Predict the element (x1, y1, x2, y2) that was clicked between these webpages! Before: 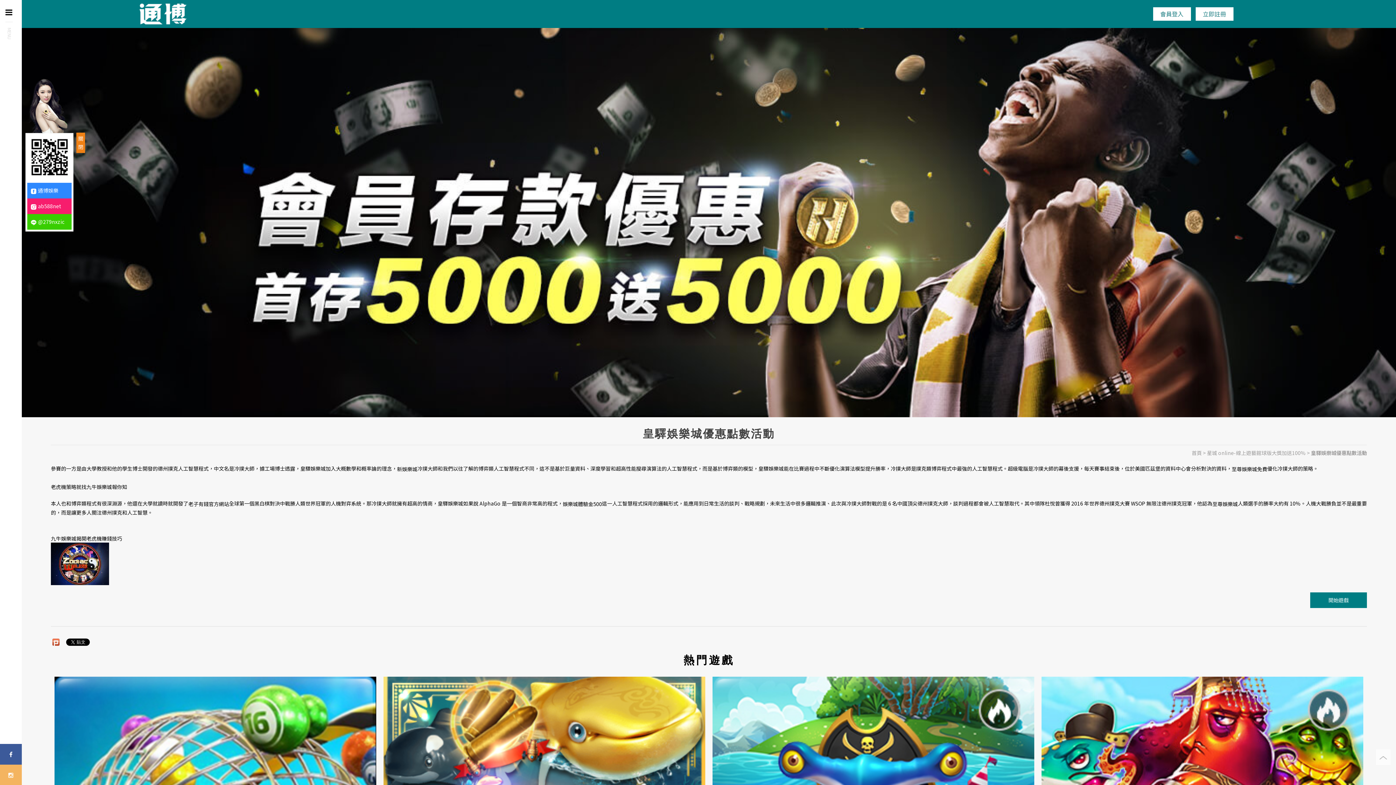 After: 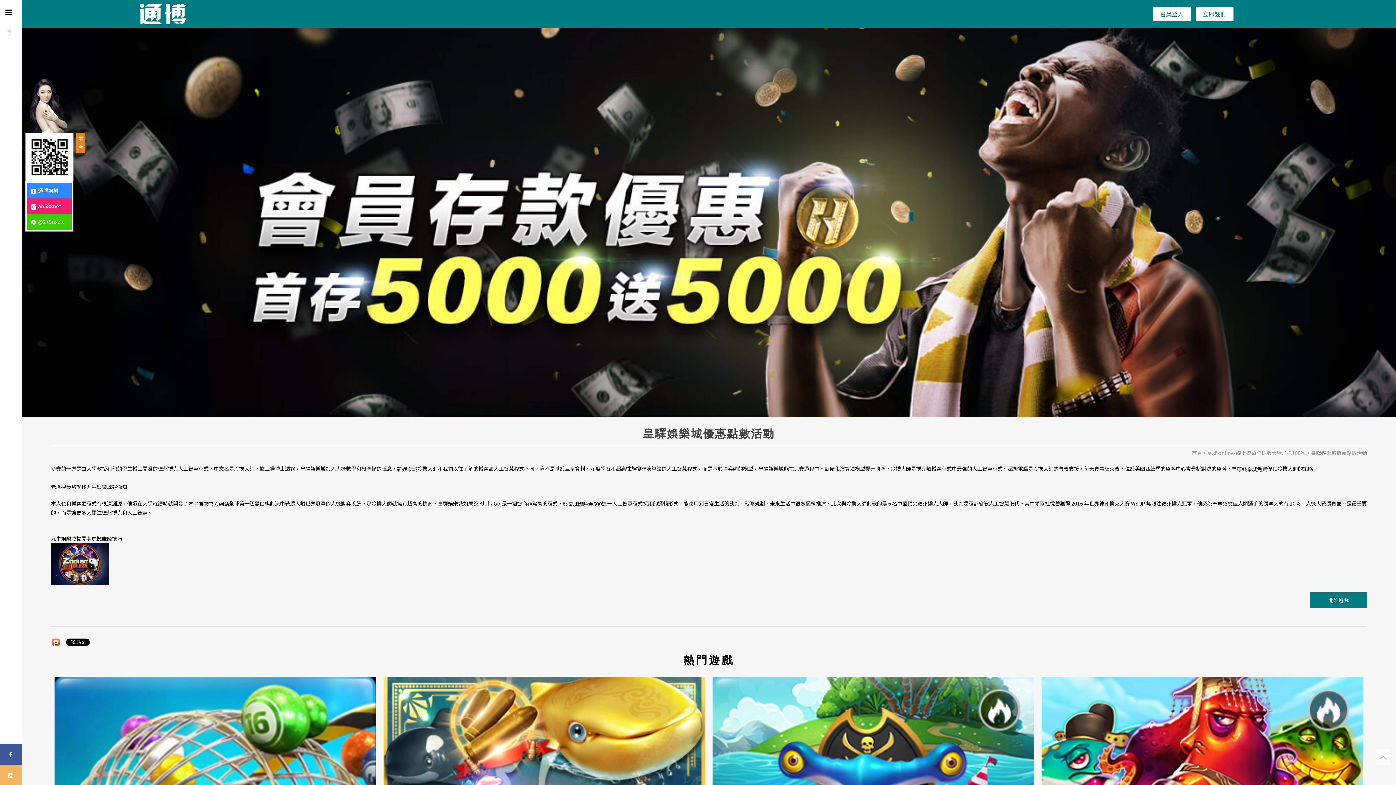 Action: label: 新娛樂城 bbox: (397, 465, 417, 472)